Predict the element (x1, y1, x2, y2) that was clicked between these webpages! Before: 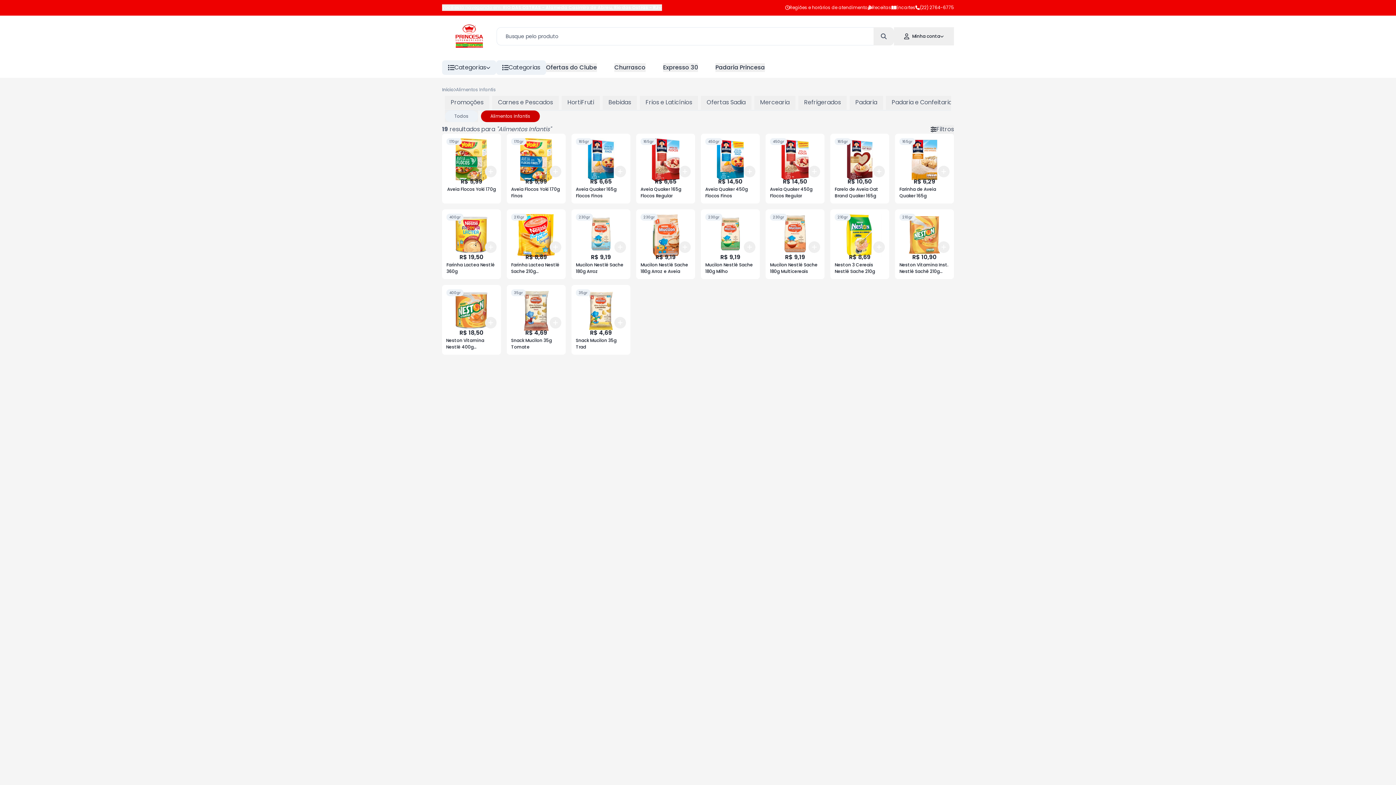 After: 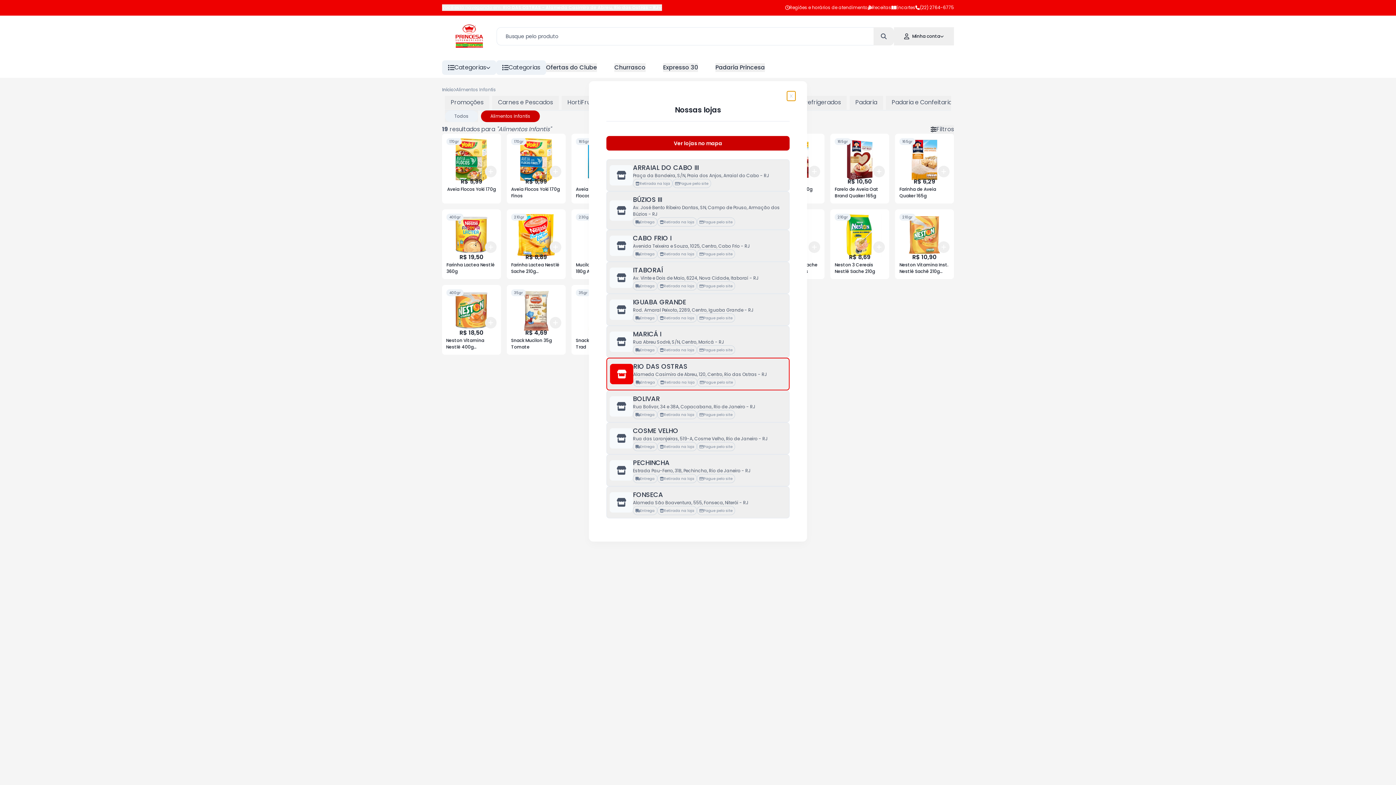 Action: bbox: (442, 4, 662, 10) label: Você está navegando em: RIO DAS OSTRAS - Alameda Casimiro de Abreu, Rio das Ostras - RJ